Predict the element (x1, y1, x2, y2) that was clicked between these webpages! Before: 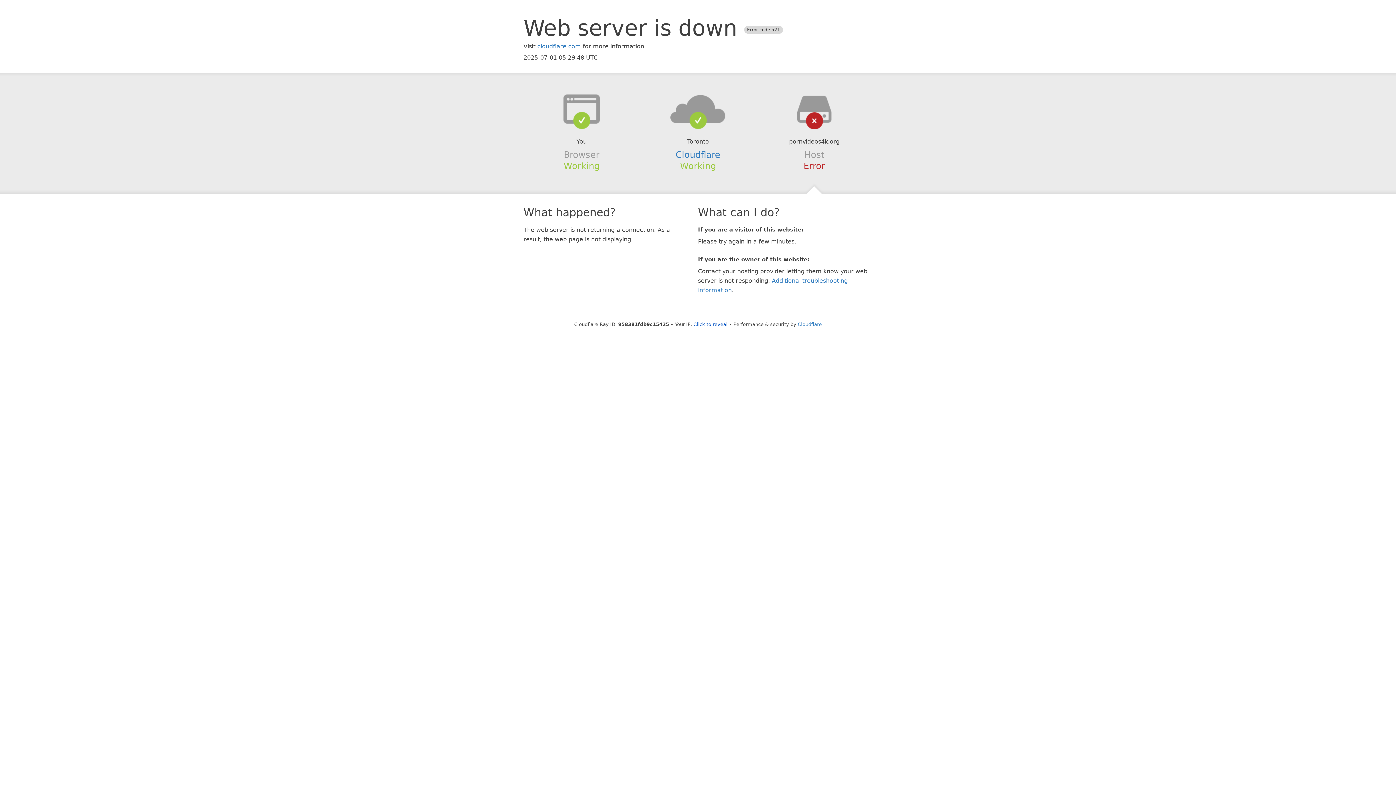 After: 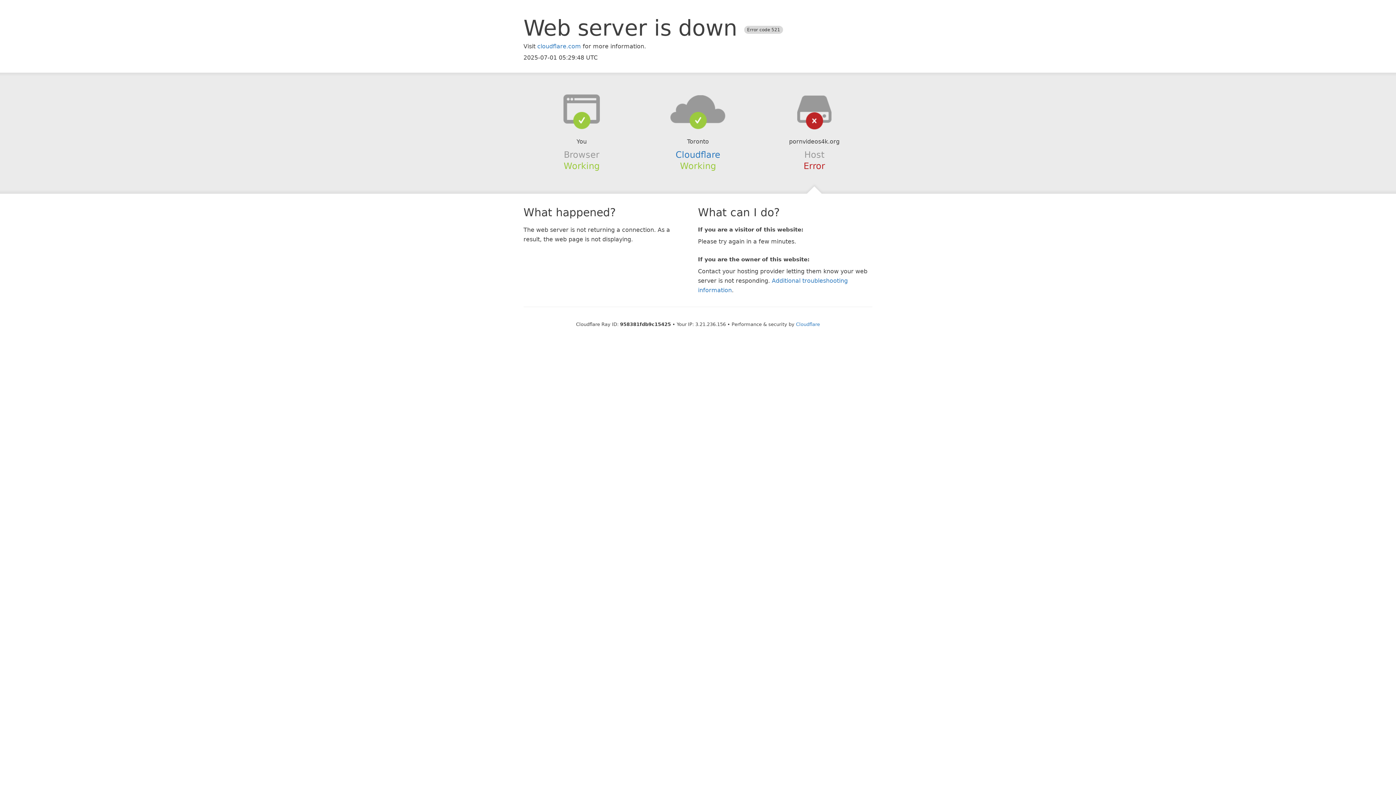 Action: label: Click to reveal bbox: (693, 321, 727, 327)